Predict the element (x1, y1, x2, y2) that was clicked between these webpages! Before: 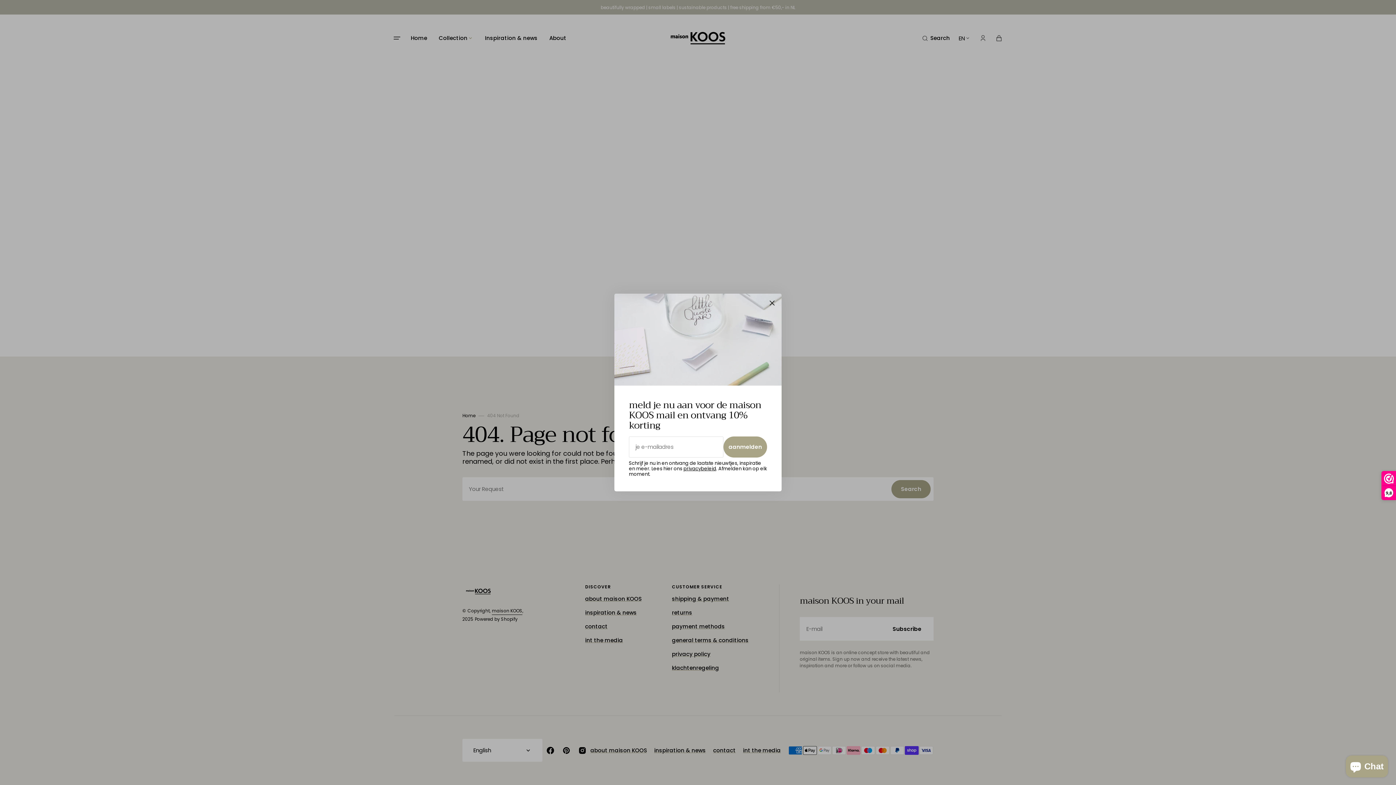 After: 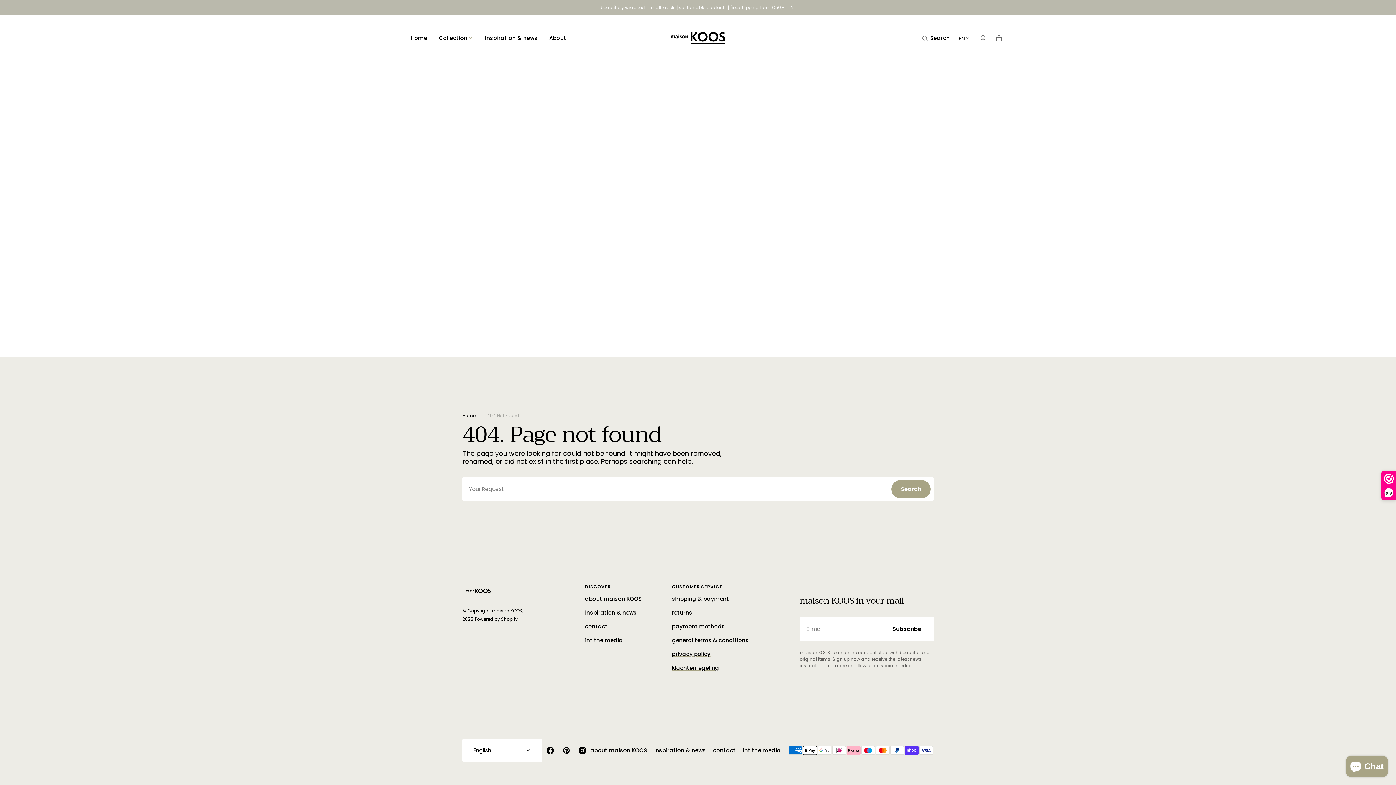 Action: bbox: (764, 295, 780, 311) label: Close